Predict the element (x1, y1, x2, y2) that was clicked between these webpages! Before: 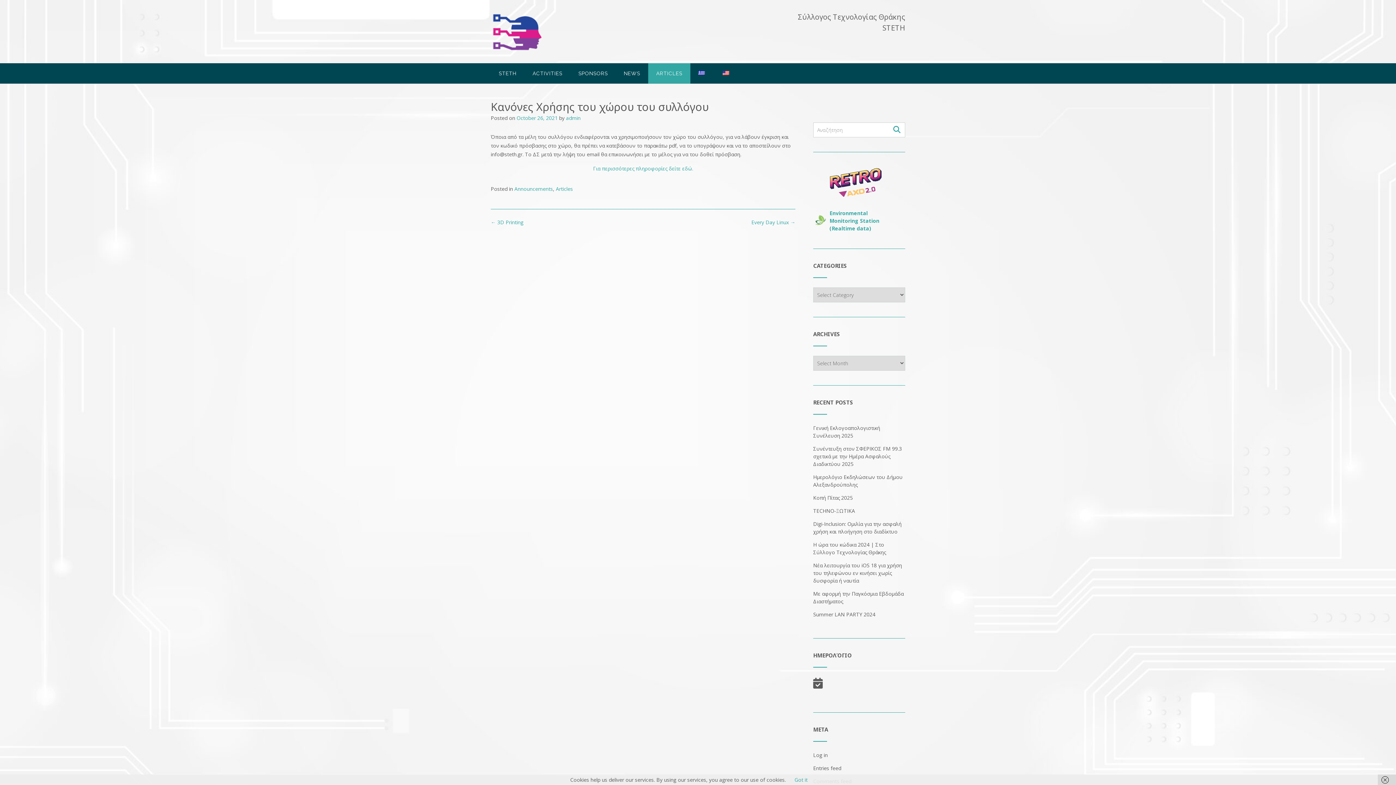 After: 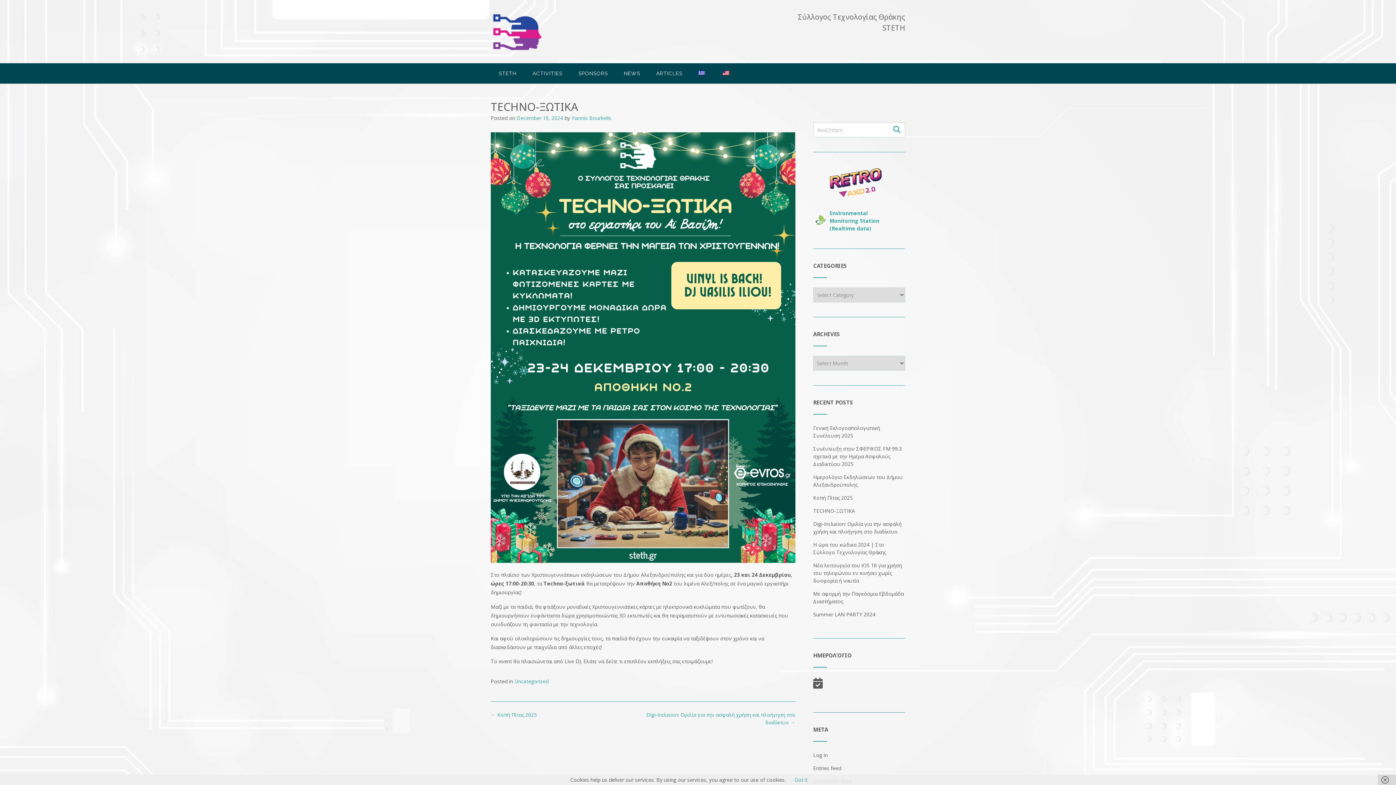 Action: label: TECHNO-ΞΩΤΙΚΑ bbox: (813, 507, 855, 514)